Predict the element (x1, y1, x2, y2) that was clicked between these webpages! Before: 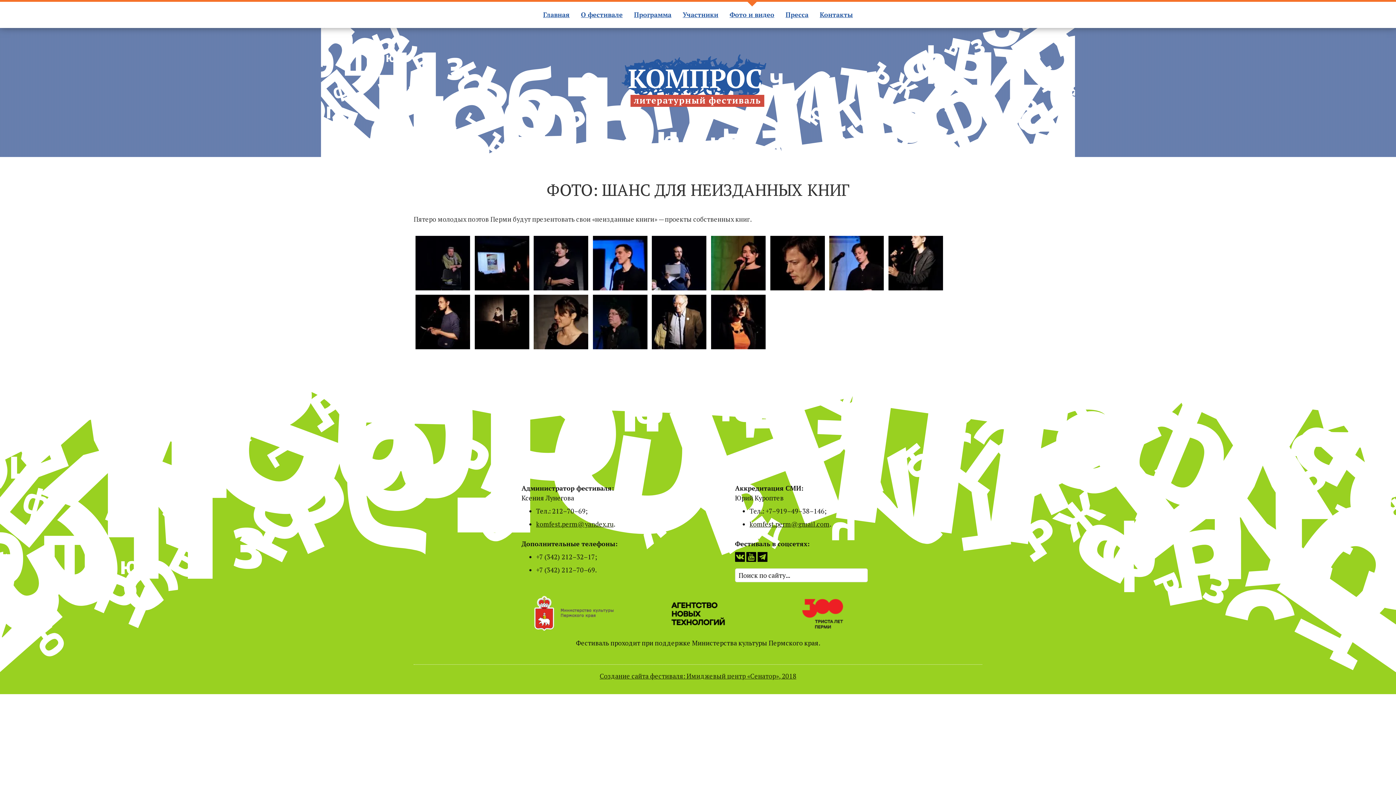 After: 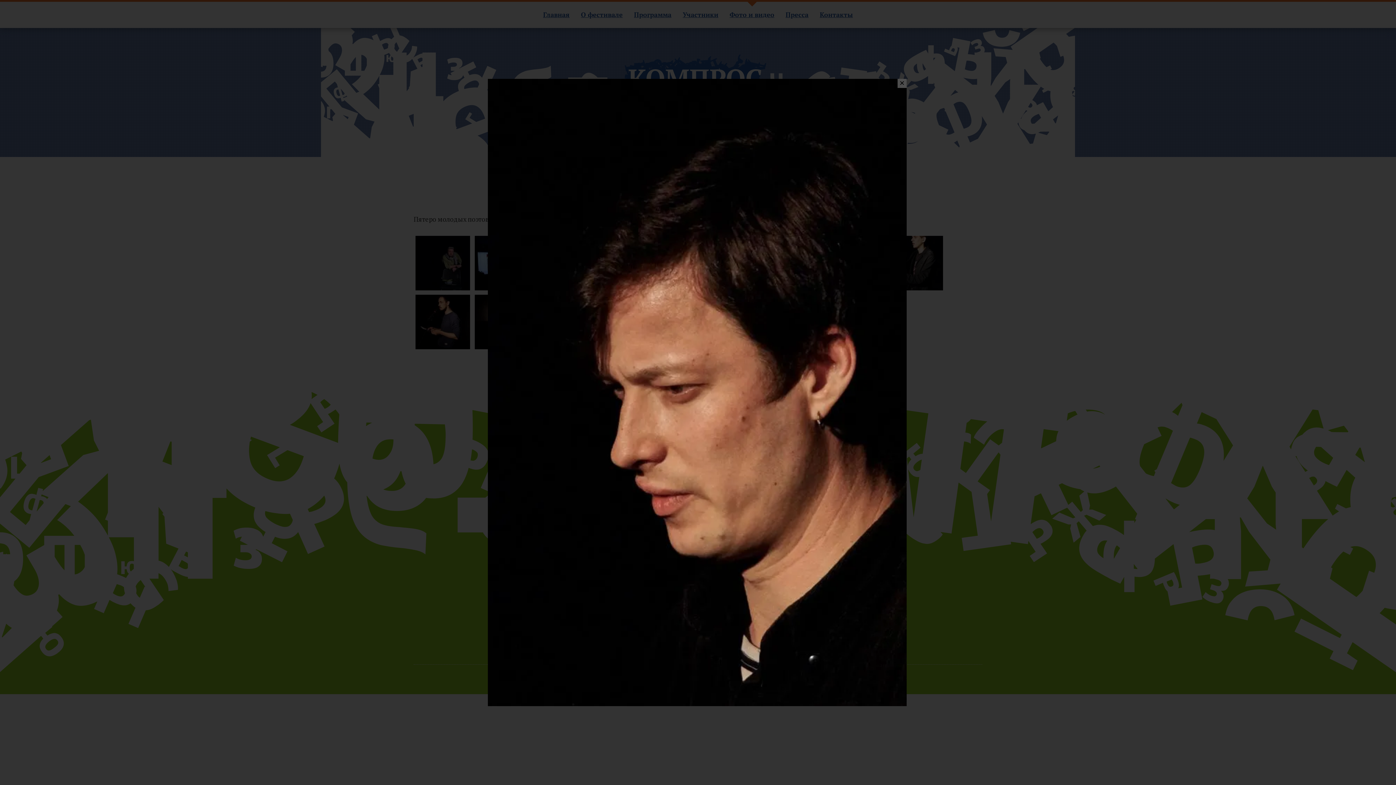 Action: bbox: (770, 257, 824, 266)